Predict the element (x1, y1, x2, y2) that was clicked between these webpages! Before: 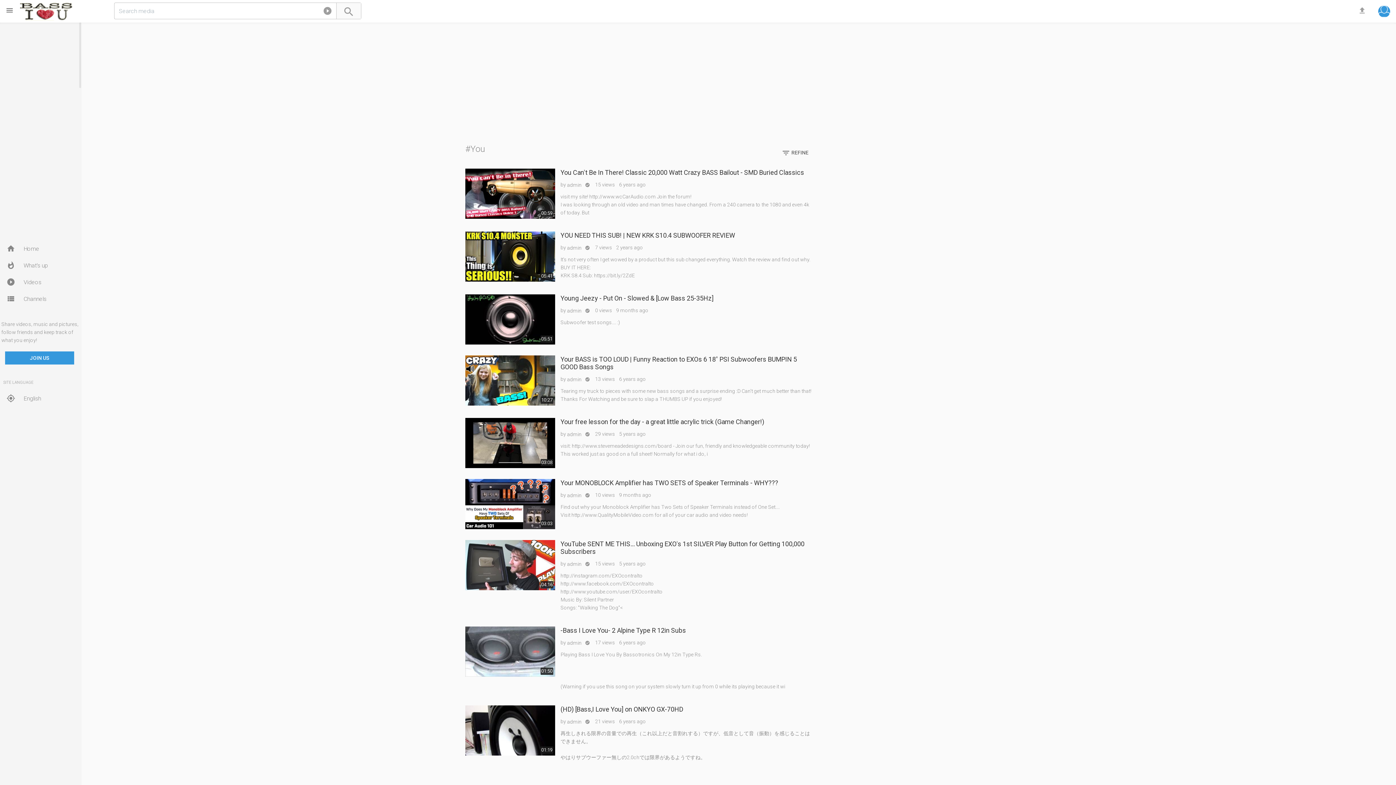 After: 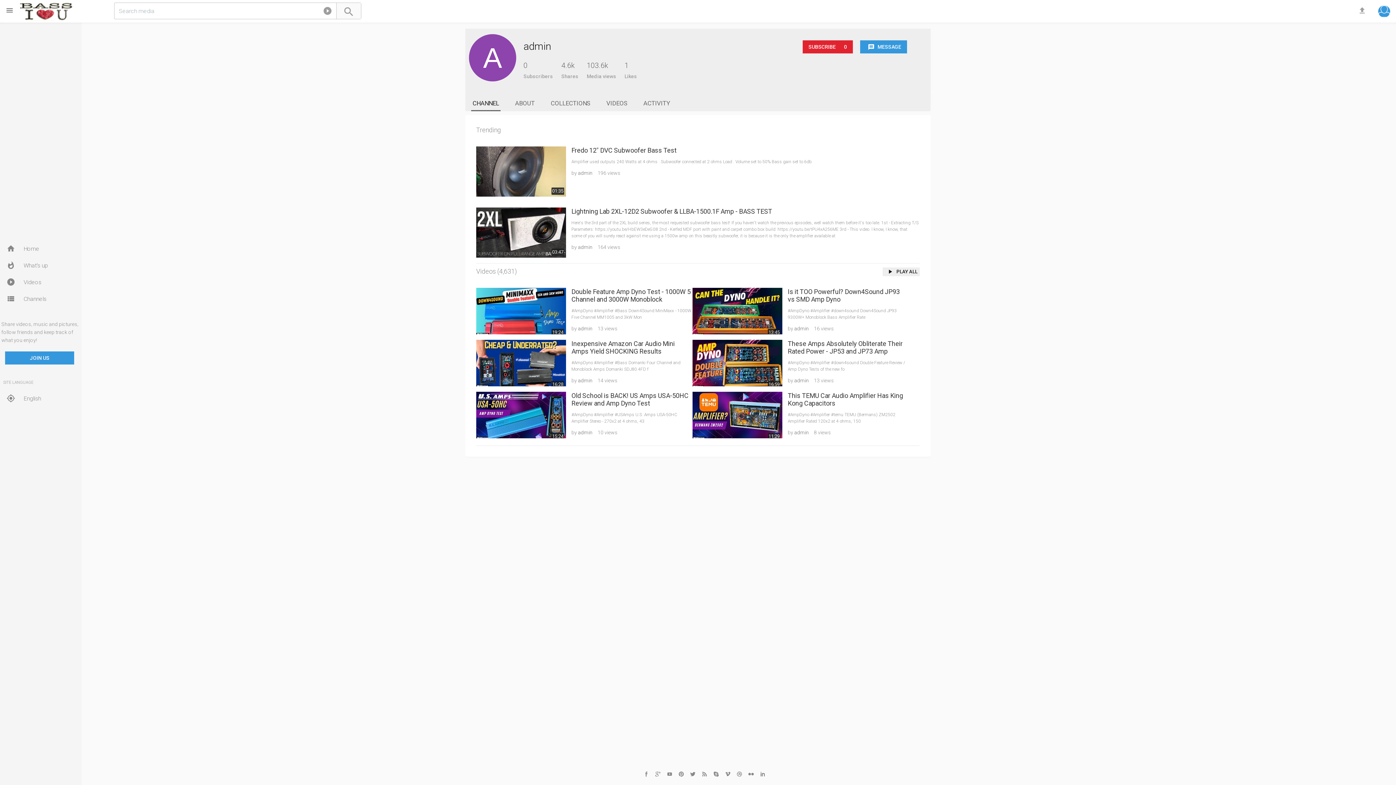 Action: bbox: (567, 431, 581, 437) label: admin